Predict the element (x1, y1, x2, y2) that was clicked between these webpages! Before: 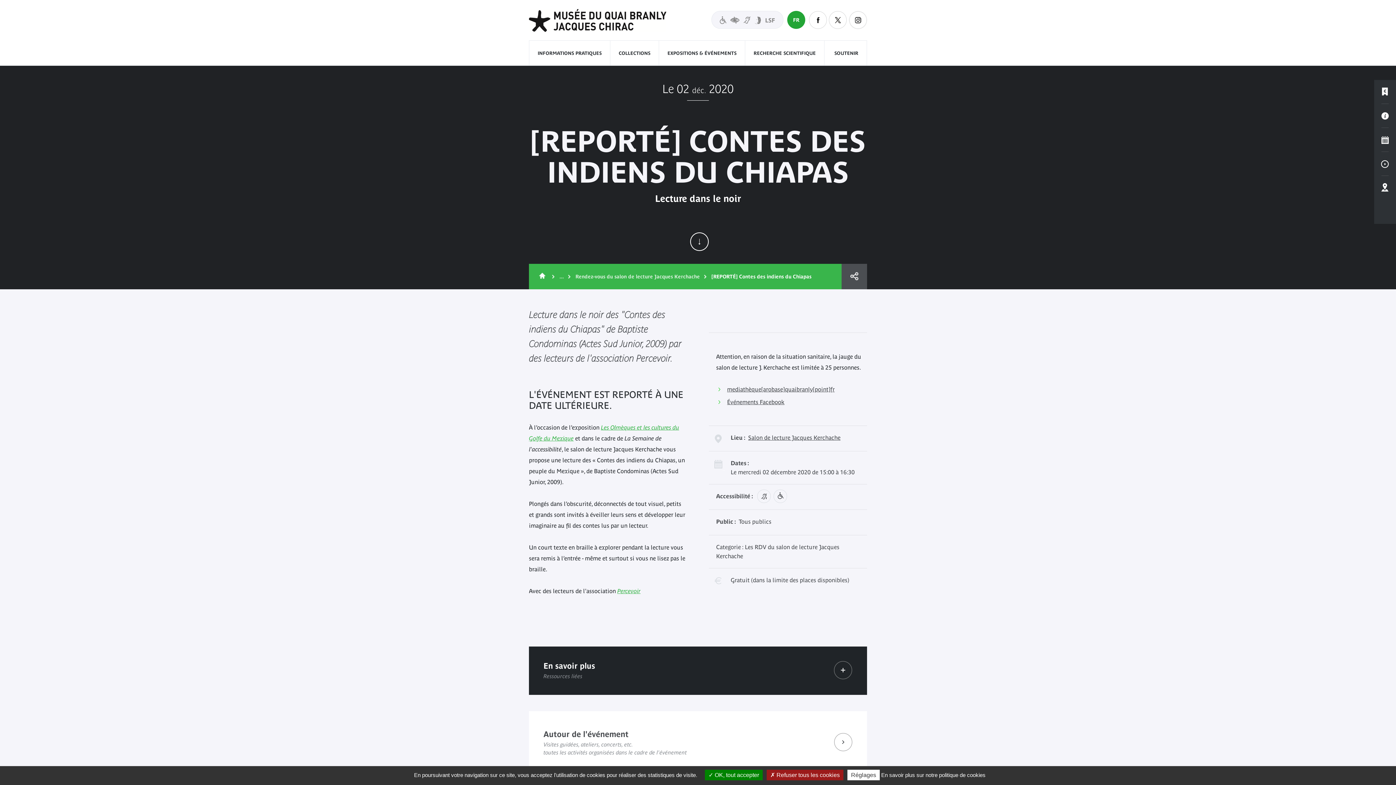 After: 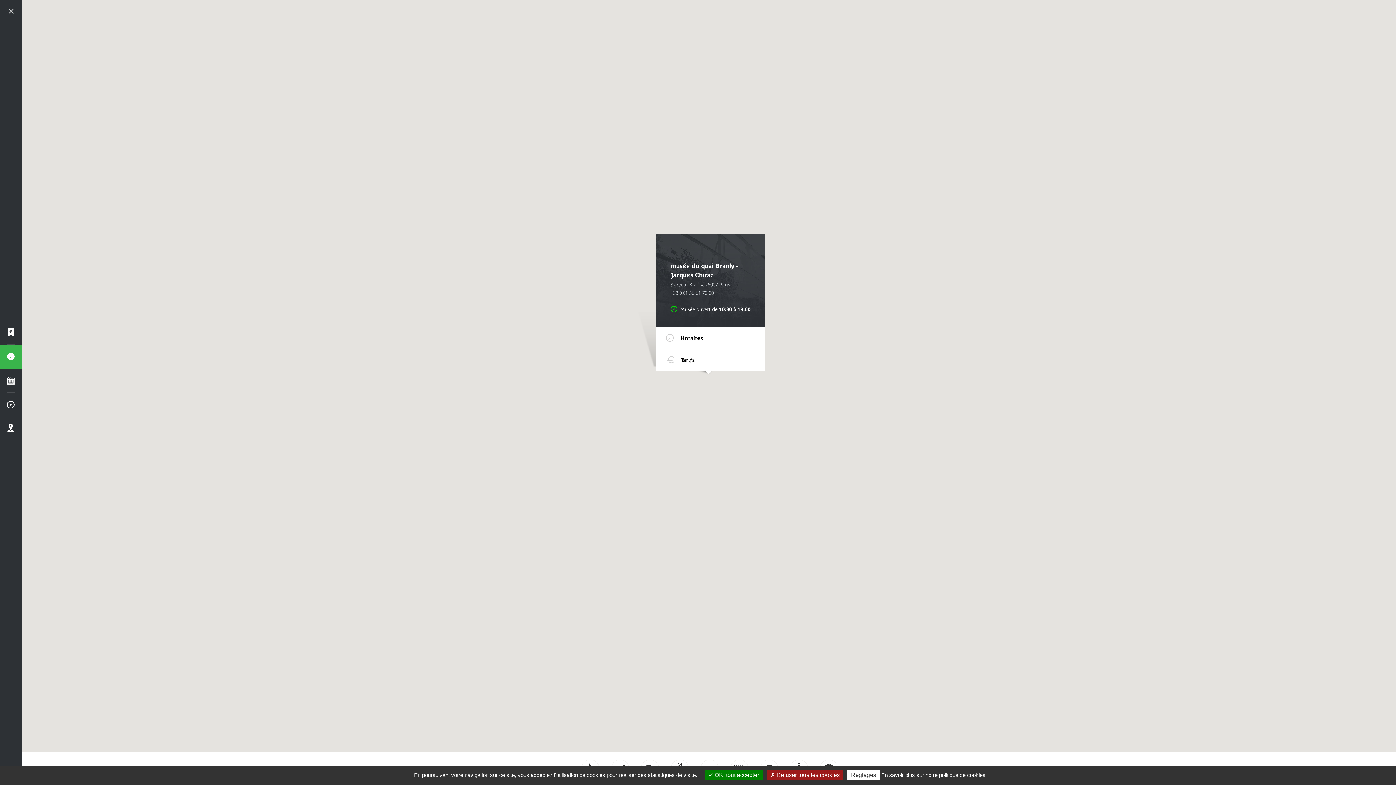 Action: bbox: (1374, 104, 1396, 128) label: Informations